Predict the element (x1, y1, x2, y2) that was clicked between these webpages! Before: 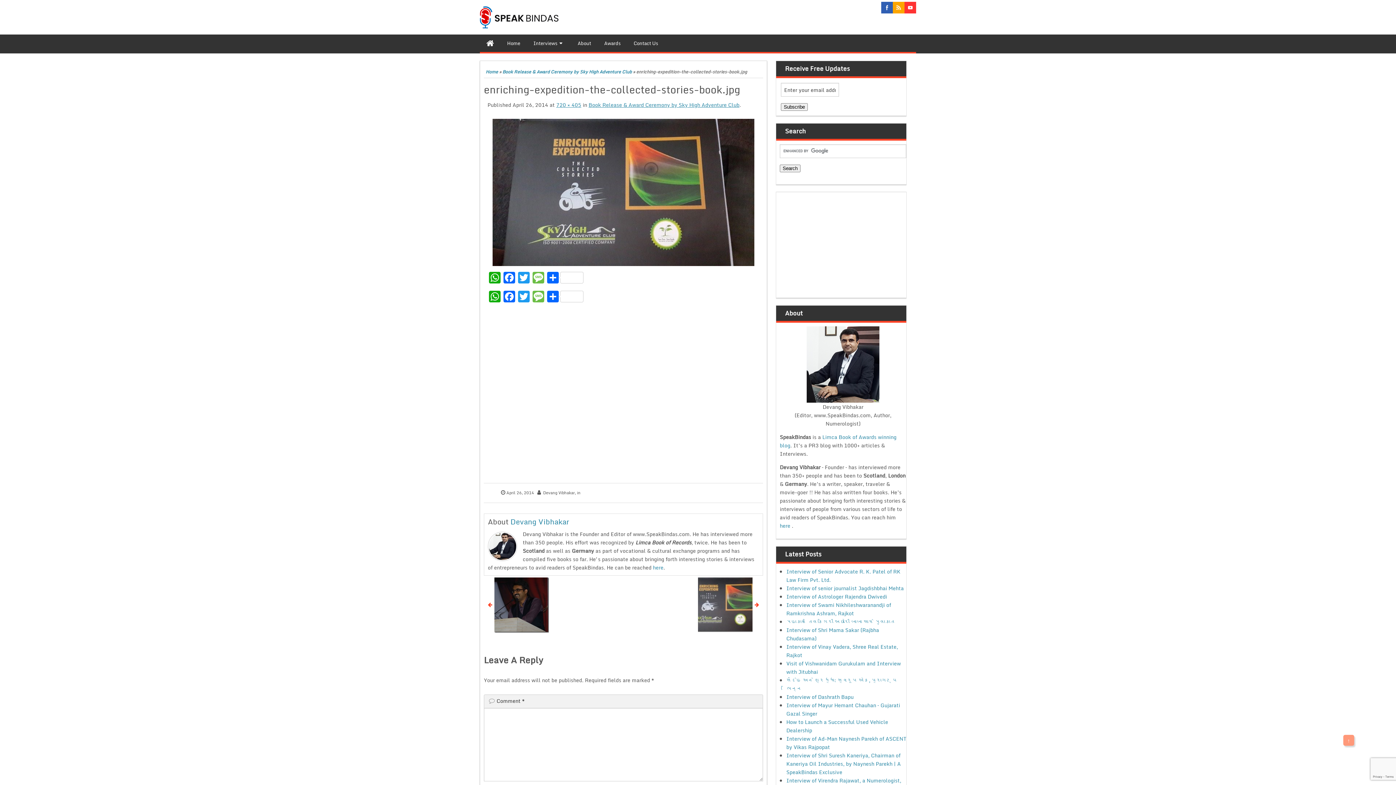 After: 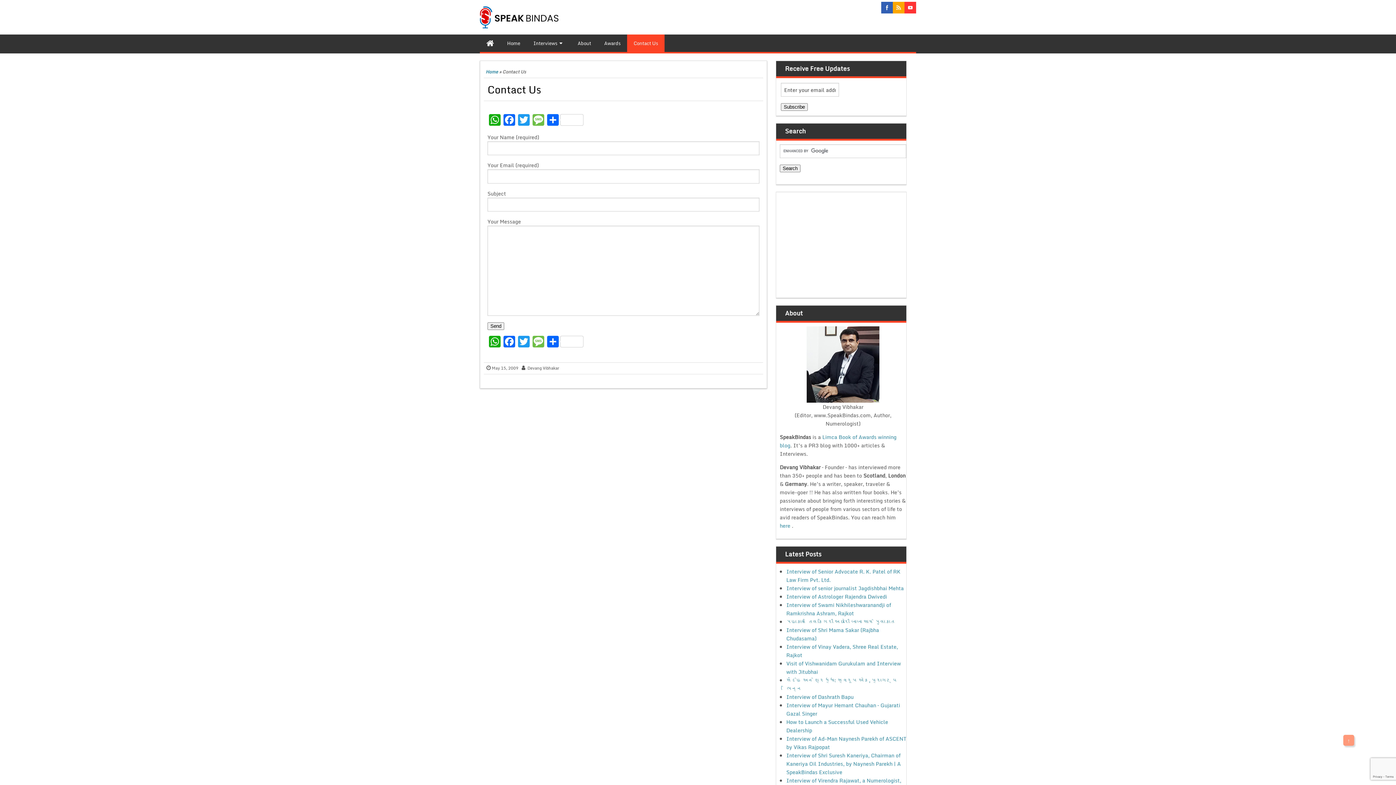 Action: label: here  bbox: (780, 521, 792, 530)